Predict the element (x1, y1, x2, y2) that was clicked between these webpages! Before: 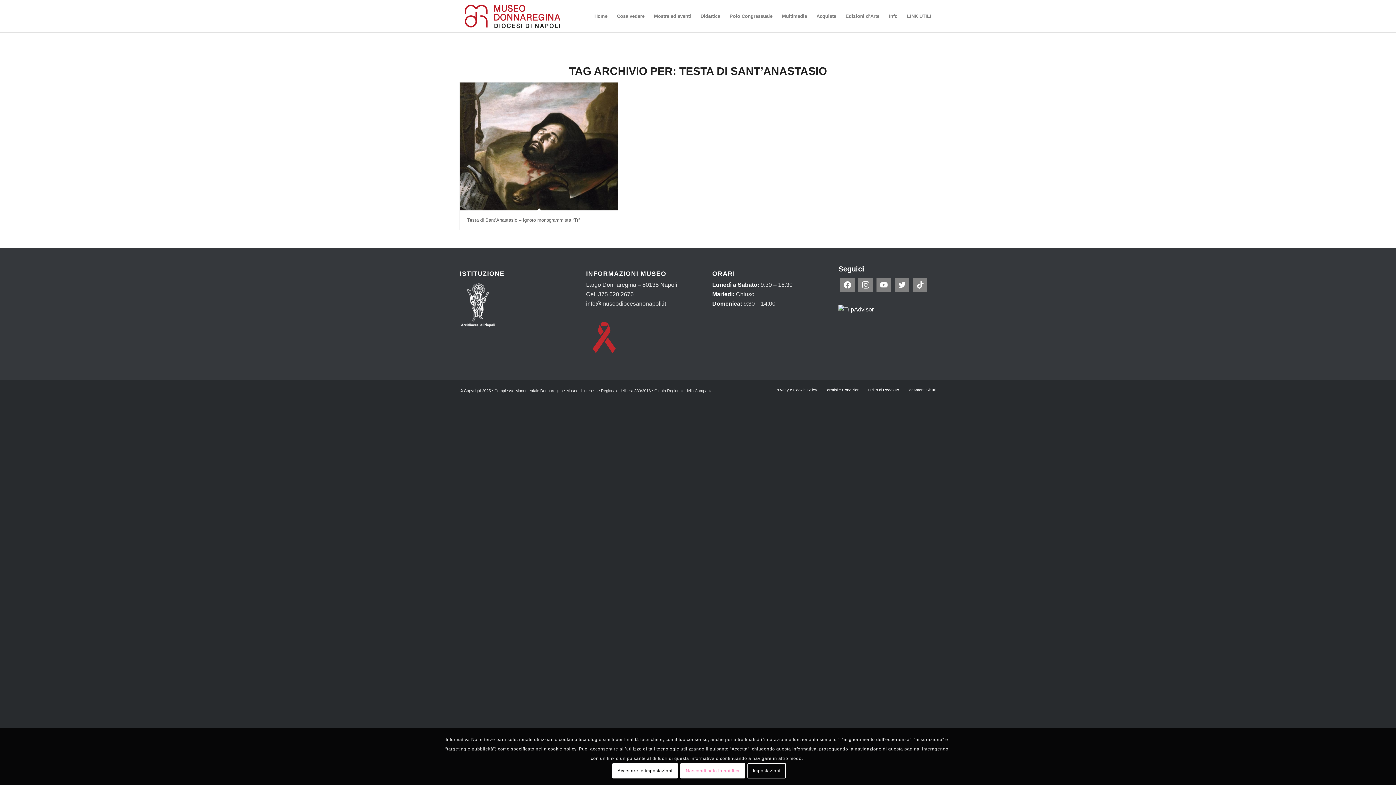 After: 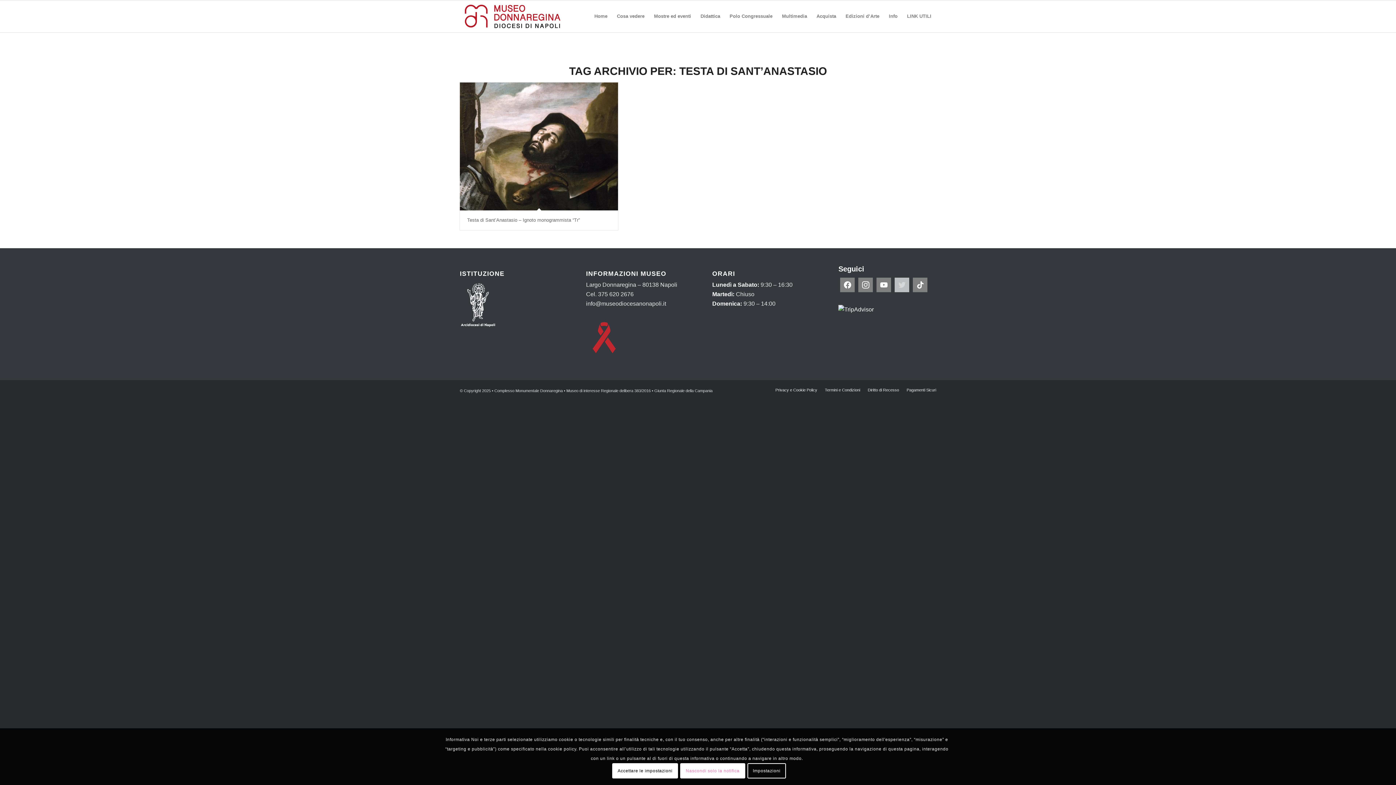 Action: bbox: (893, 275, 911, 294)